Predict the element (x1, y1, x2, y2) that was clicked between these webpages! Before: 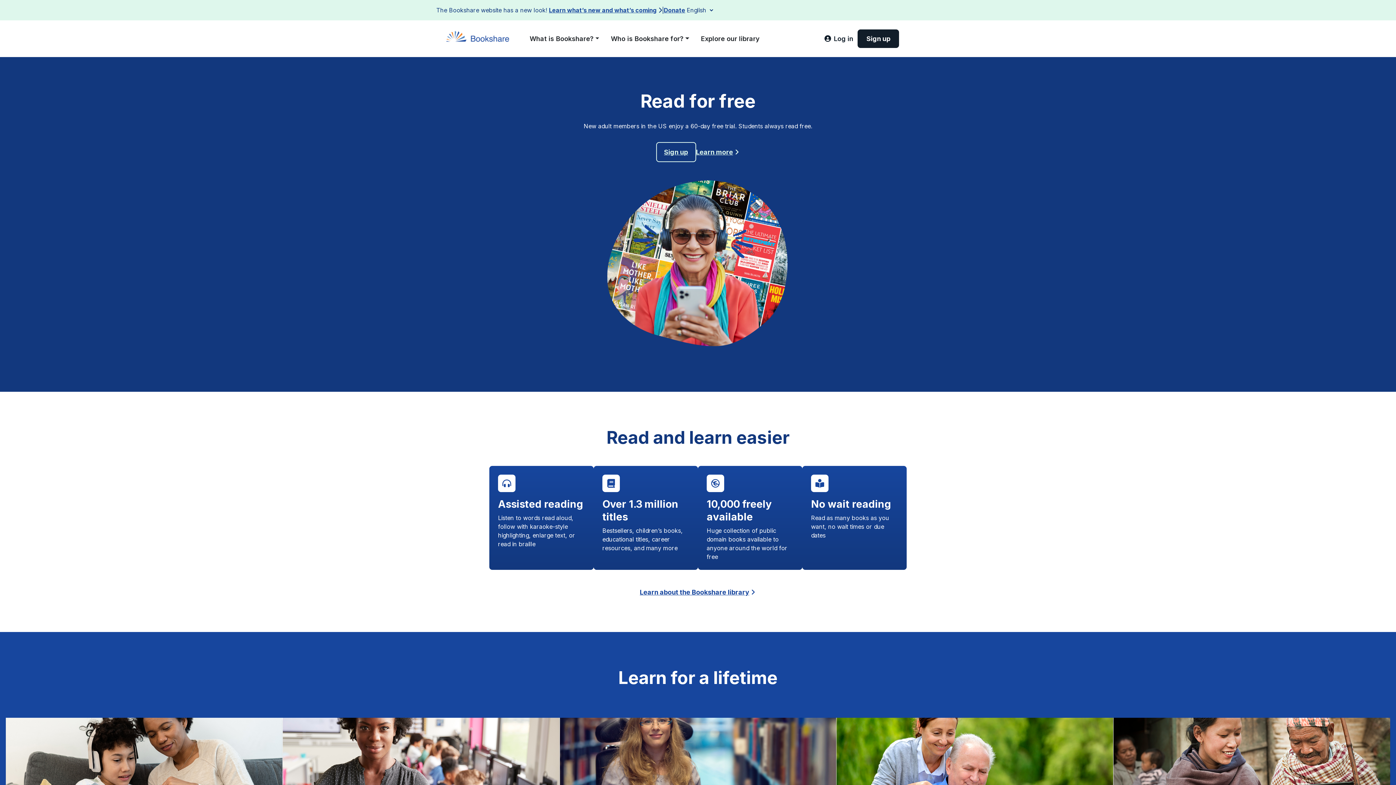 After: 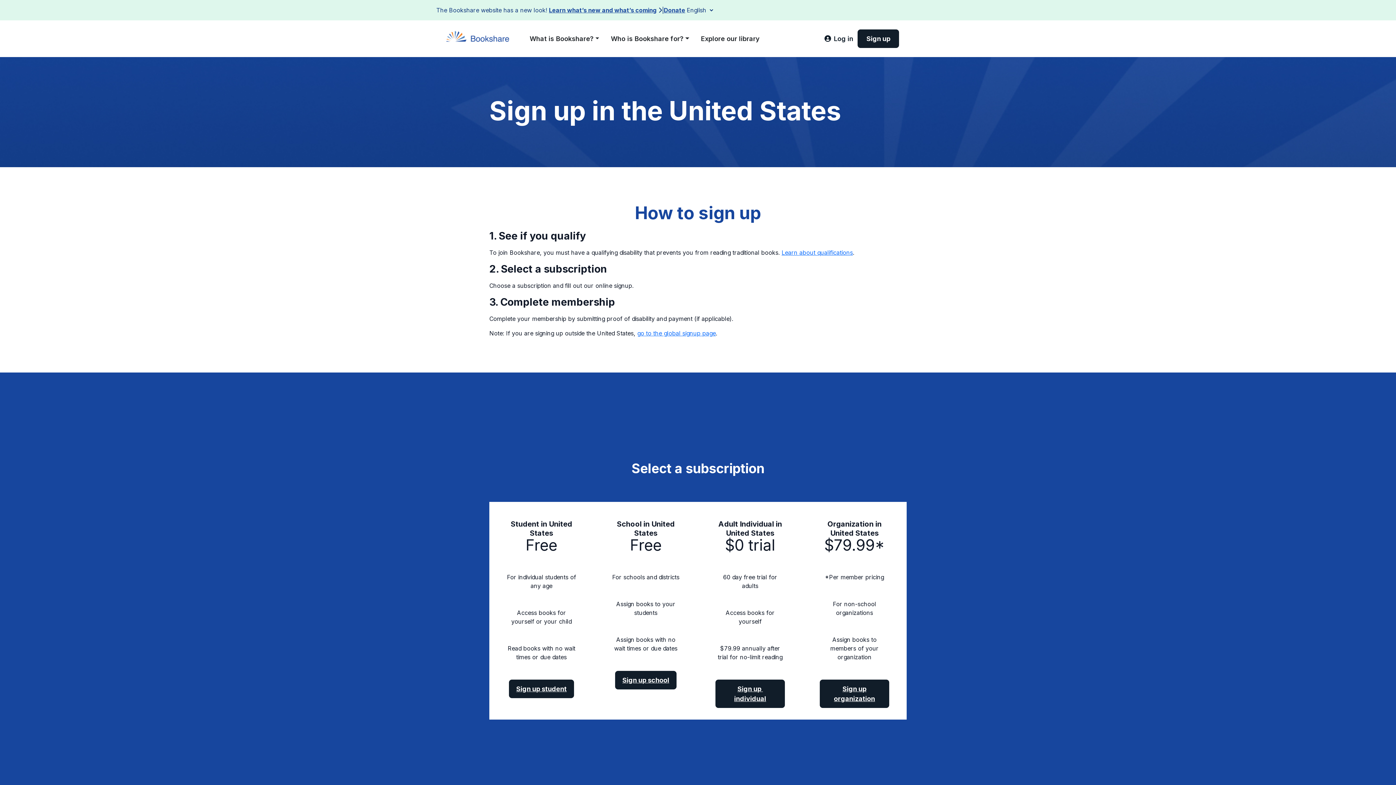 Action: label: Sign up bbox: (857, 29, 899, 48)